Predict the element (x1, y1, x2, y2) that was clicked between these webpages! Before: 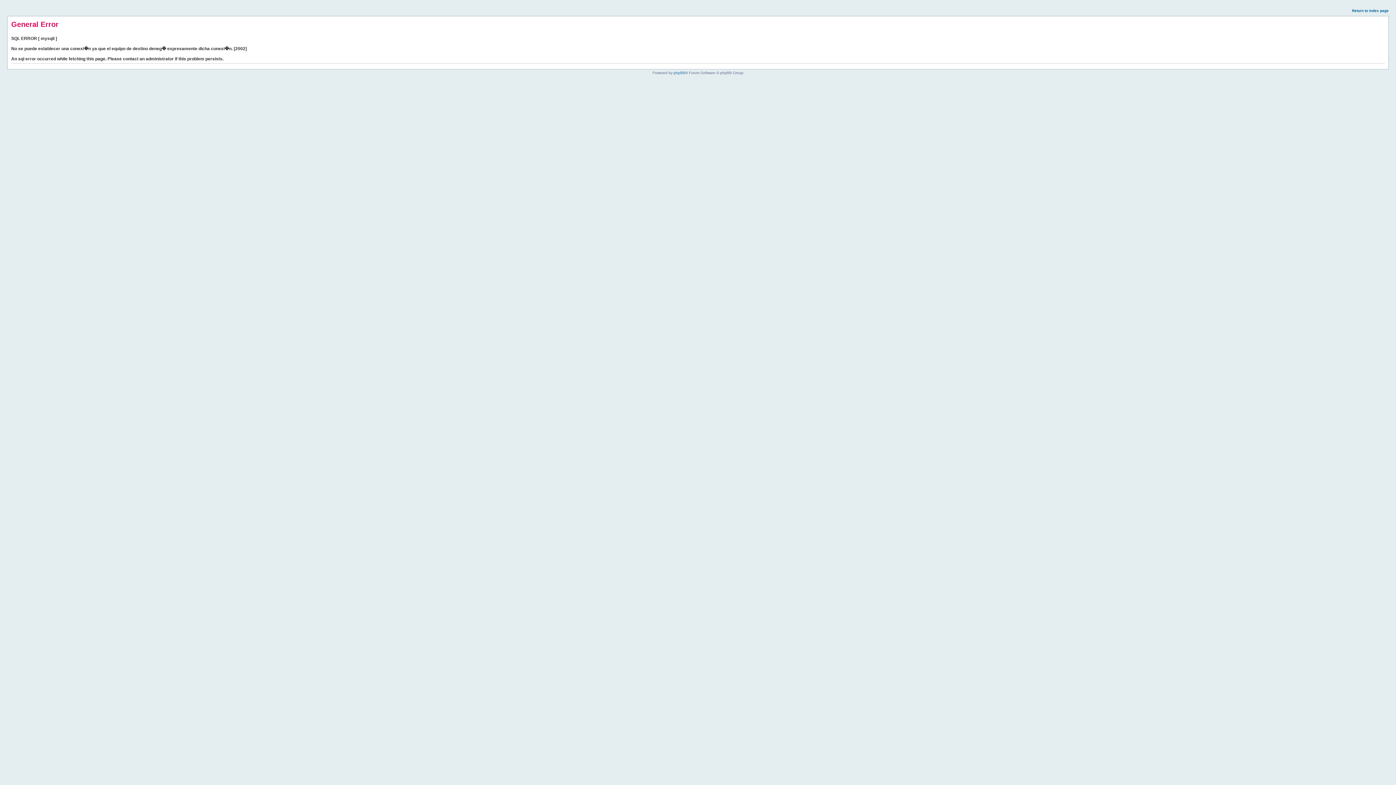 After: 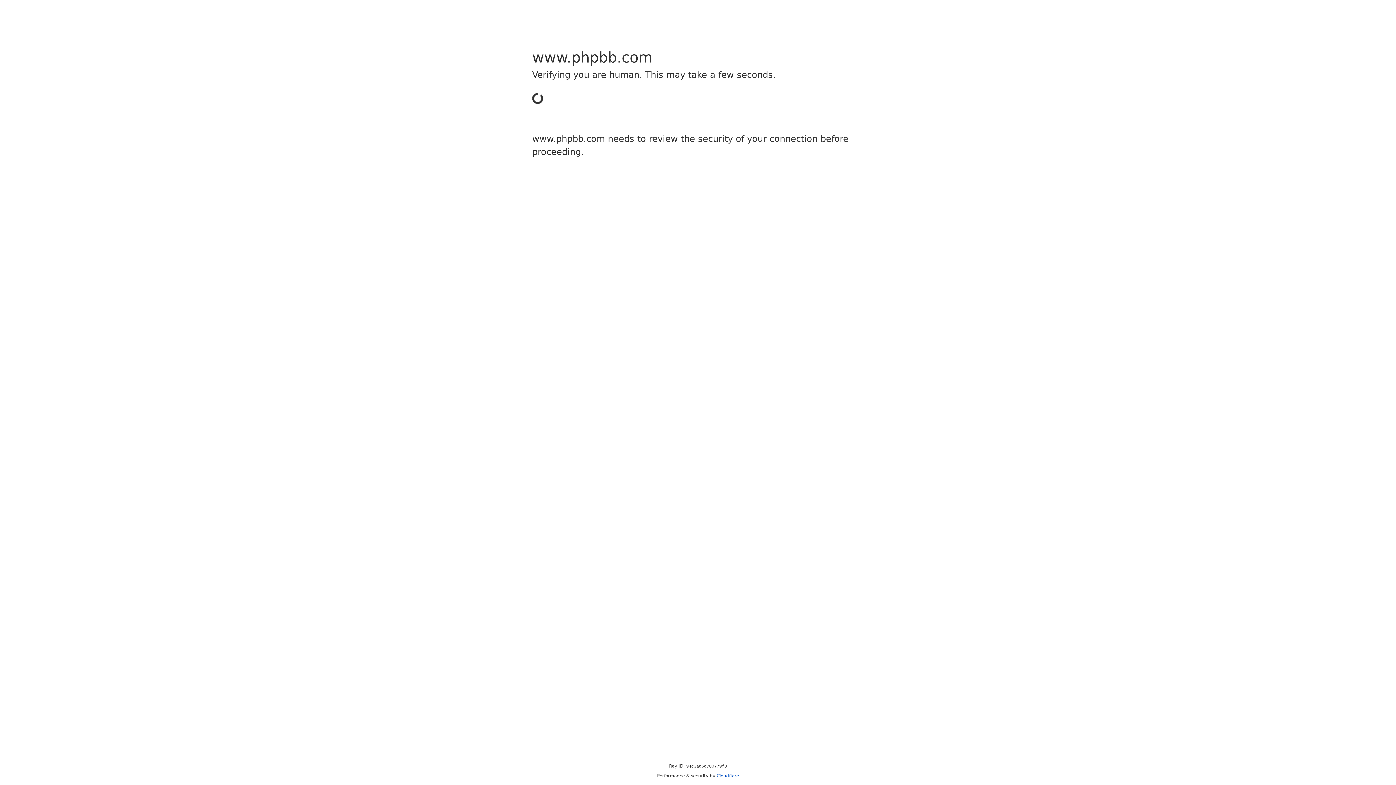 Action: label: phpBB bbox: (673, 70, 685, 74)